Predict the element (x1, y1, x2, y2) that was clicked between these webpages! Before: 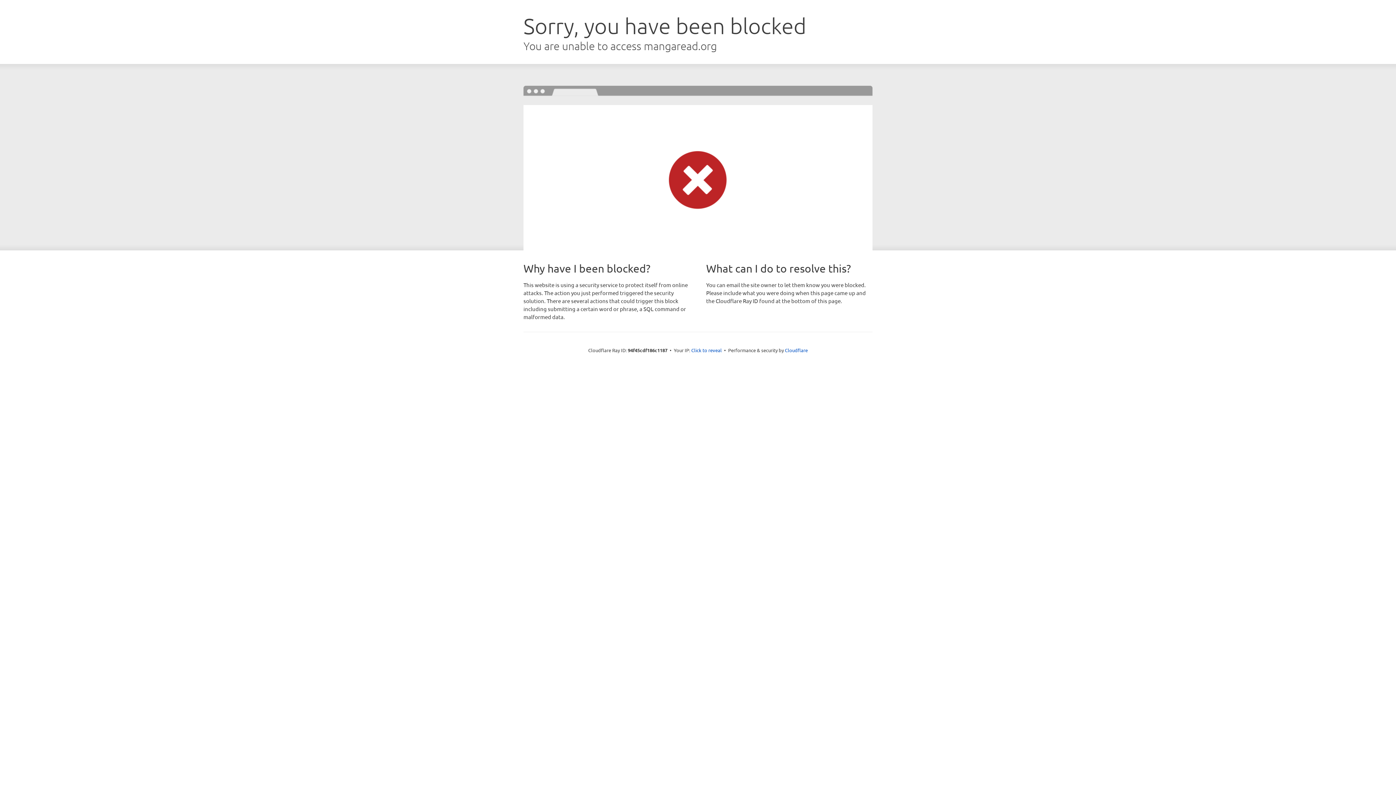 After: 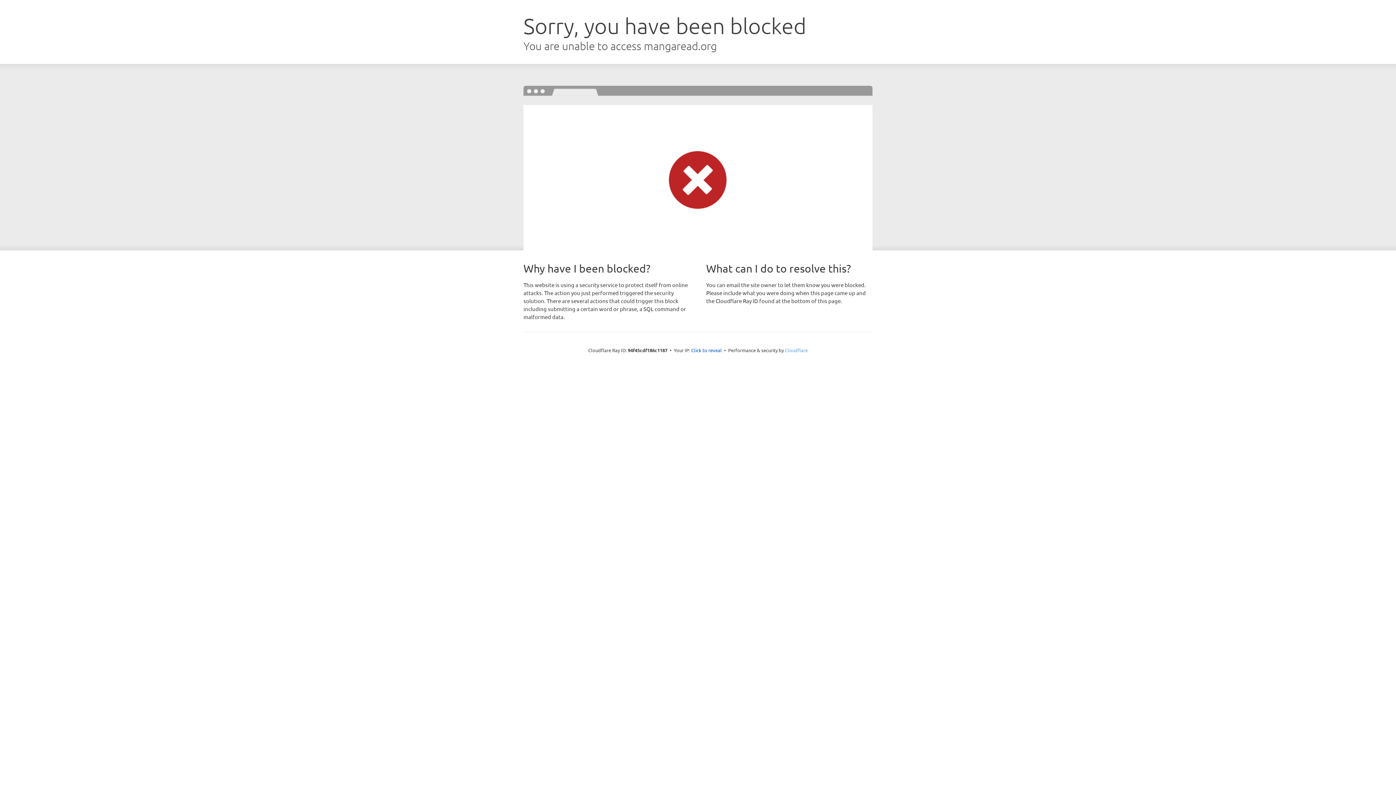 Action: label: Cloudflare bbox: (785, 347, 808, 353)